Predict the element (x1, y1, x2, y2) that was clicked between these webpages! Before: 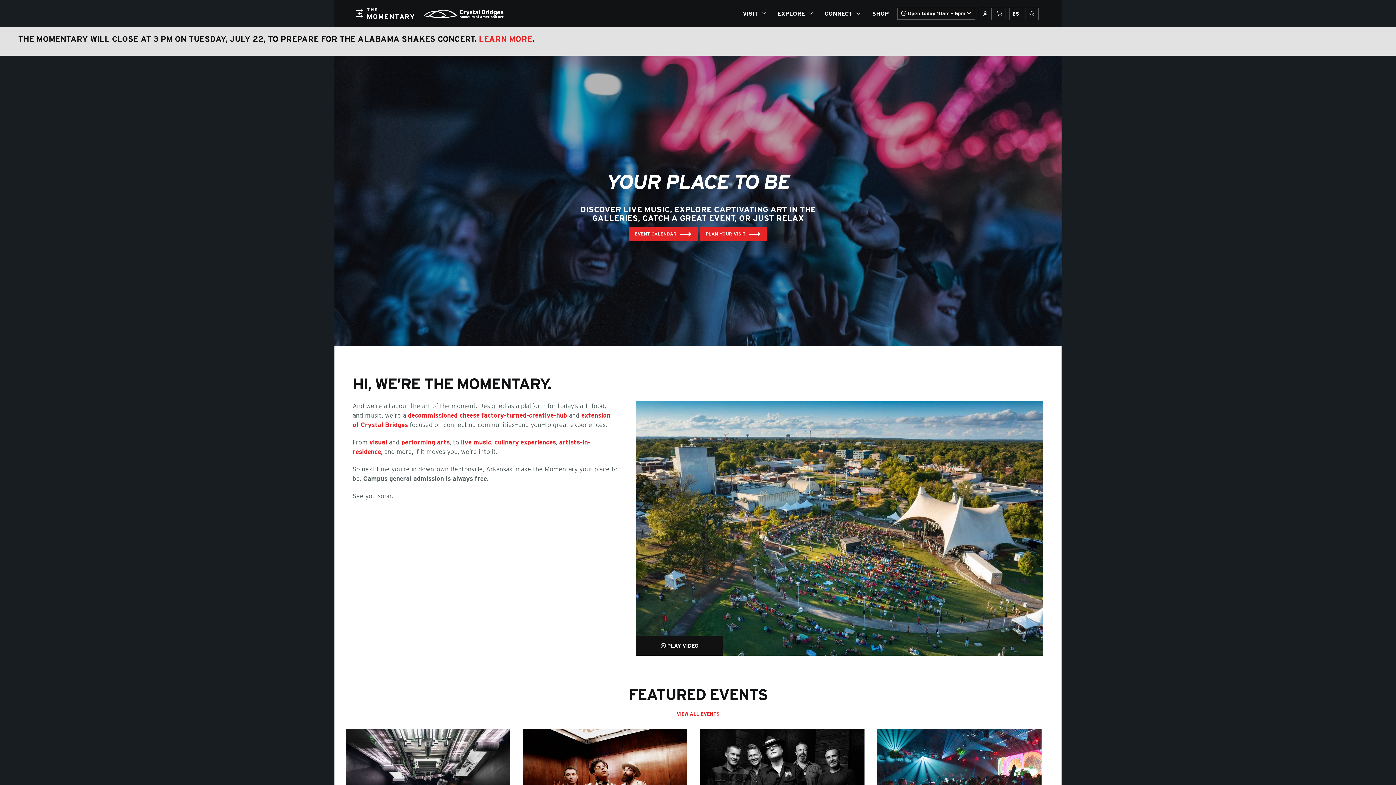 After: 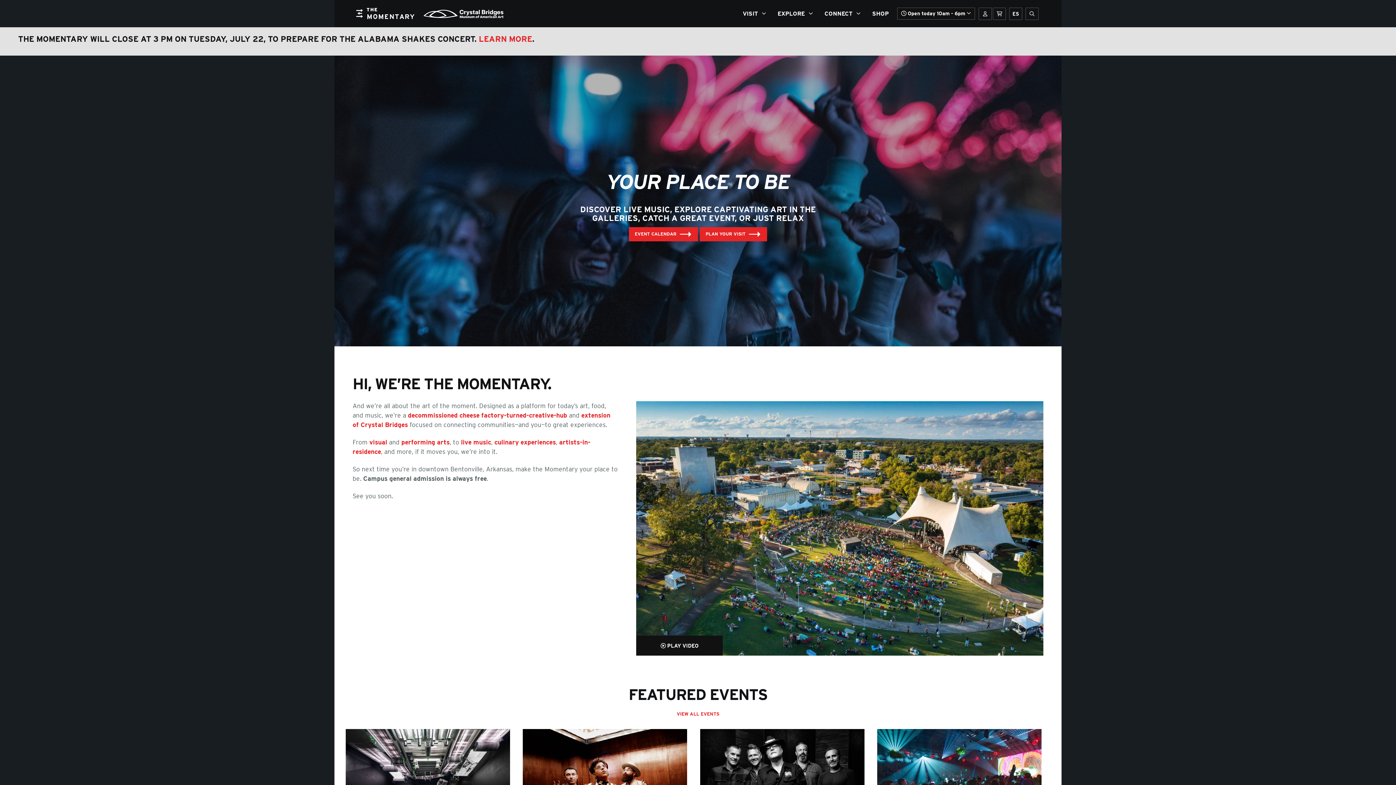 Action: bbox: (356, 8, 414, 19) label: The Momentary